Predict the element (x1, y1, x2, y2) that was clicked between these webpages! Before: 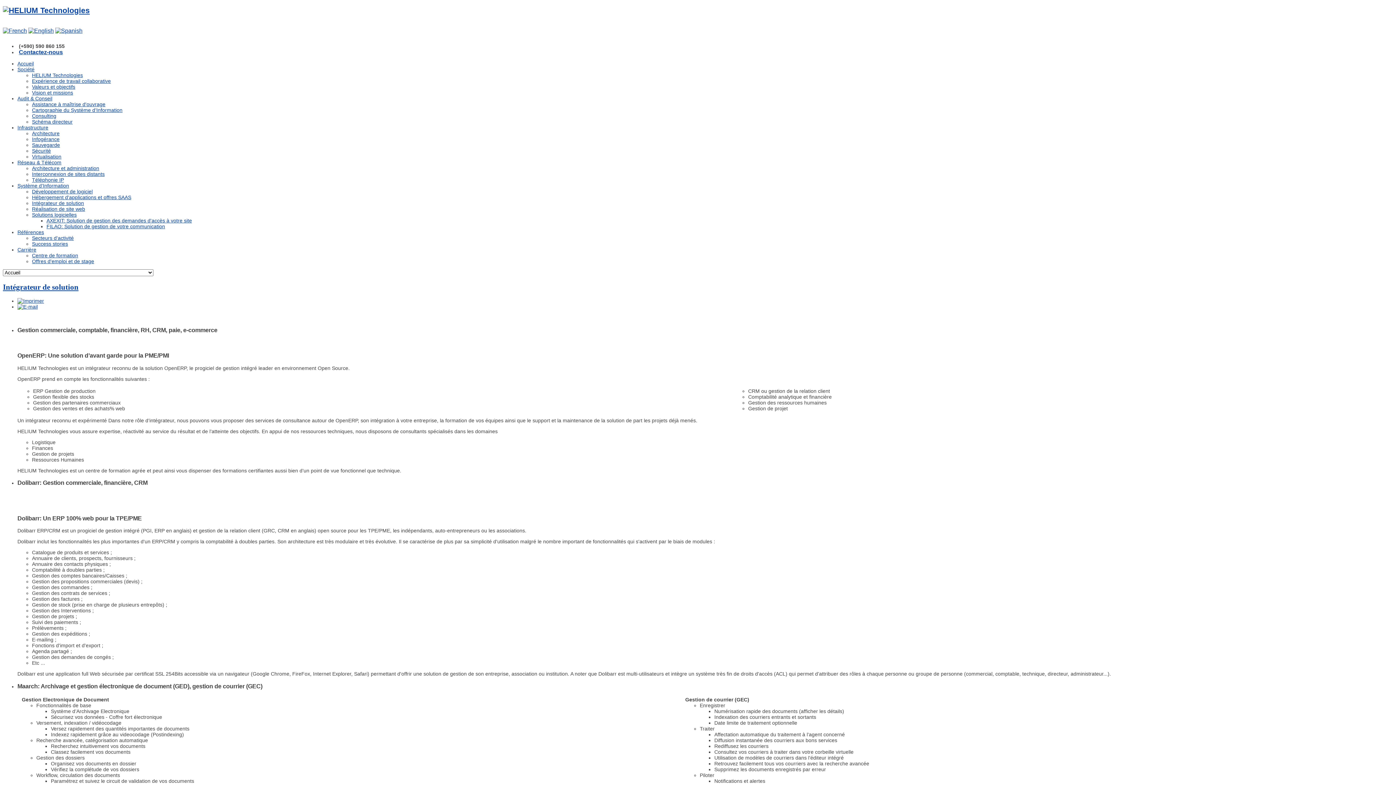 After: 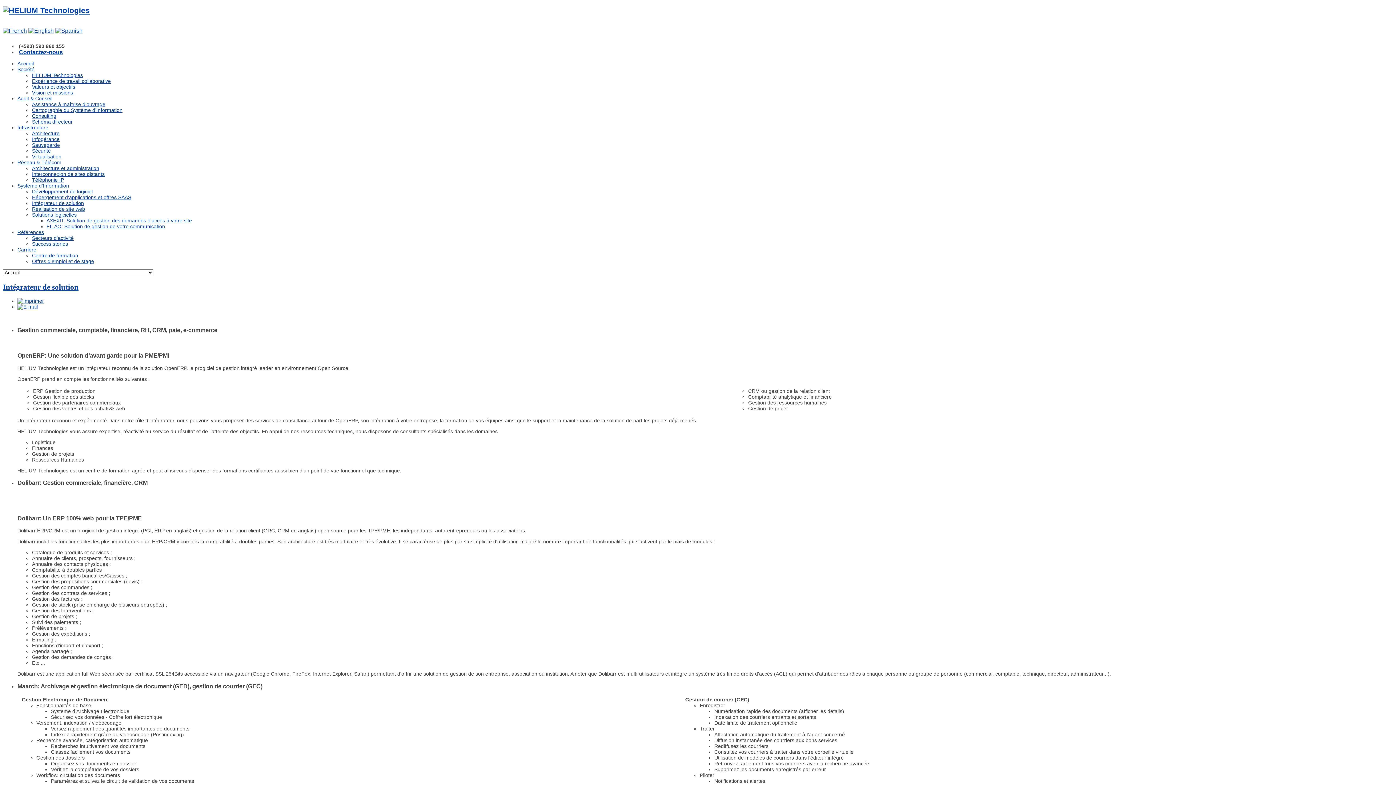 Action: bbox: (28, 27, 53, 34)